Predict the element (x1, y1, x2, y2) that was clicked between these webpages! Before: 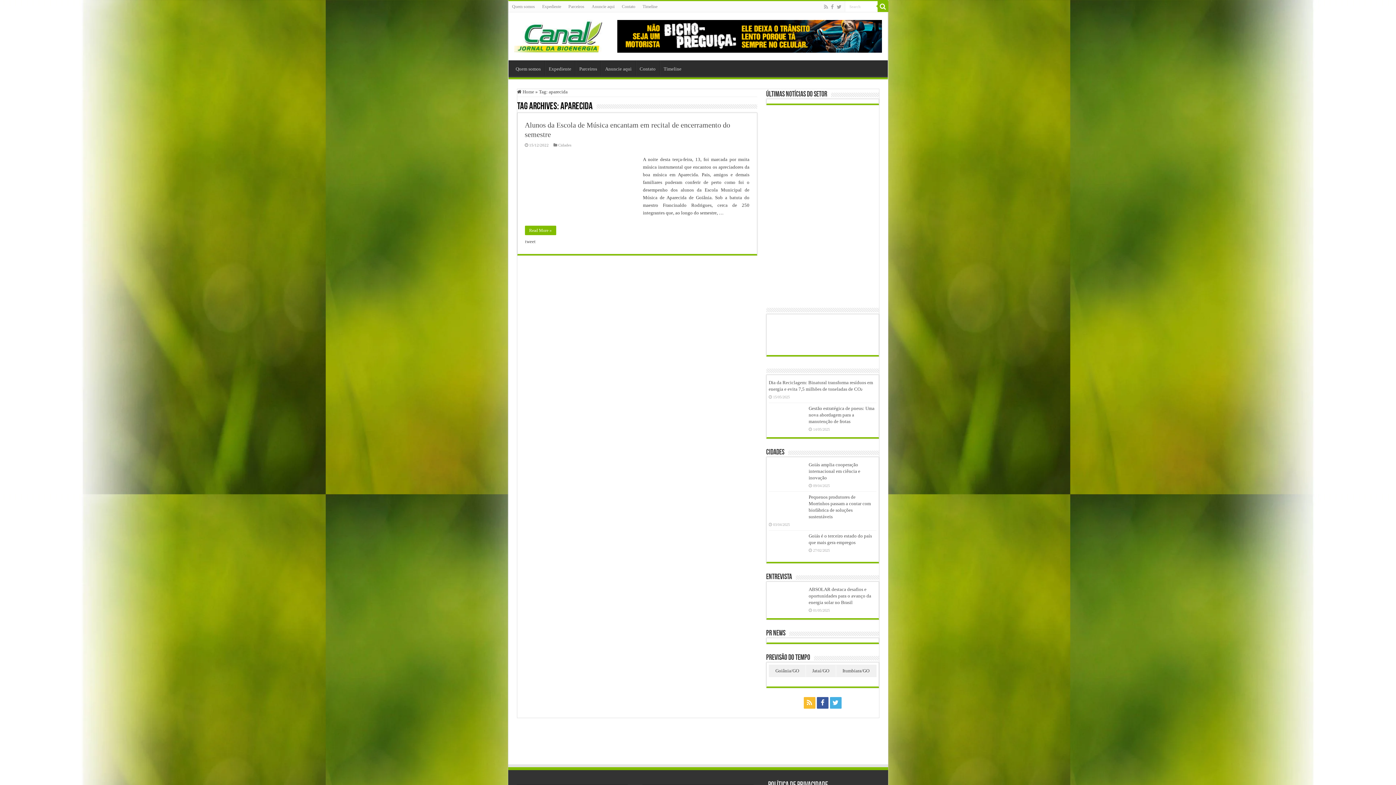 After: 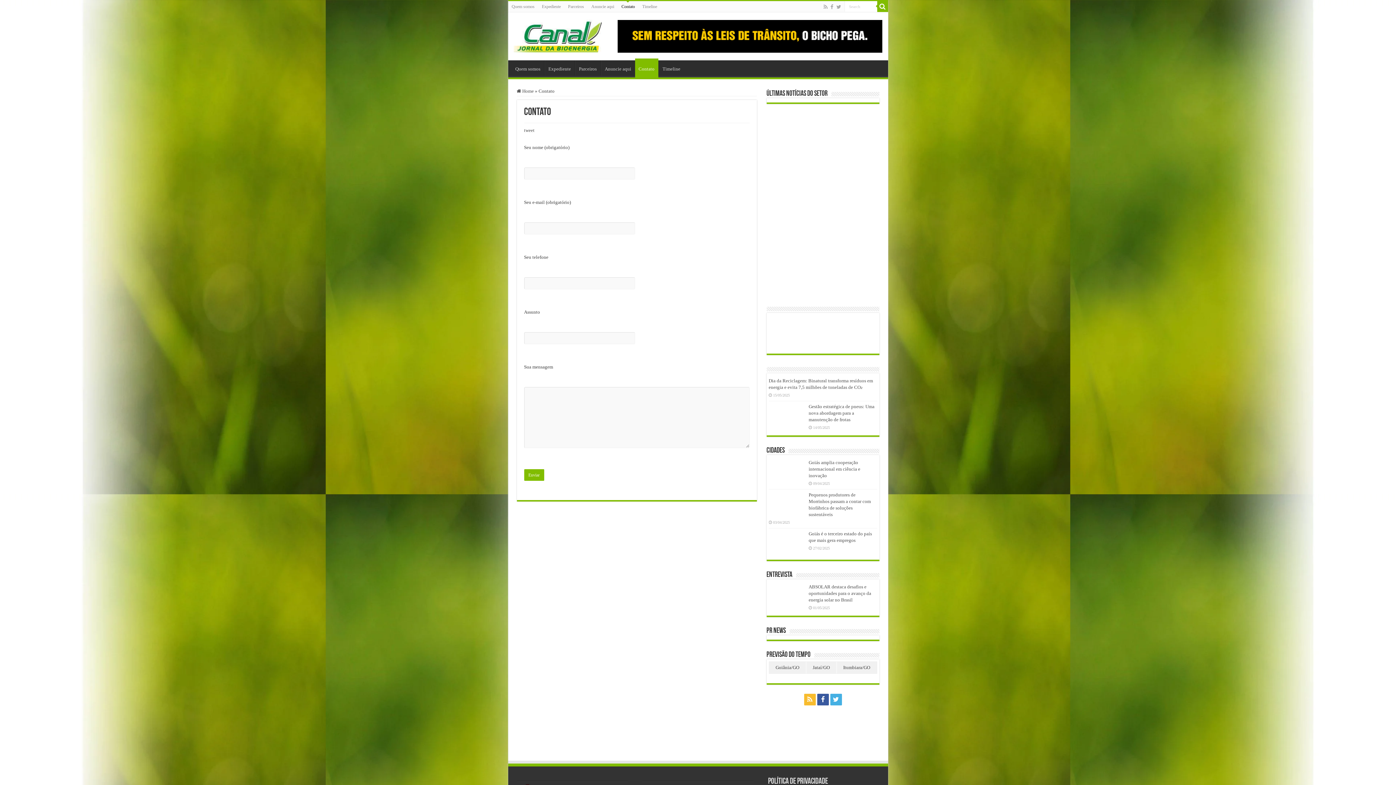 Action: label: Contato bbox: (635, 60, 659, 75)